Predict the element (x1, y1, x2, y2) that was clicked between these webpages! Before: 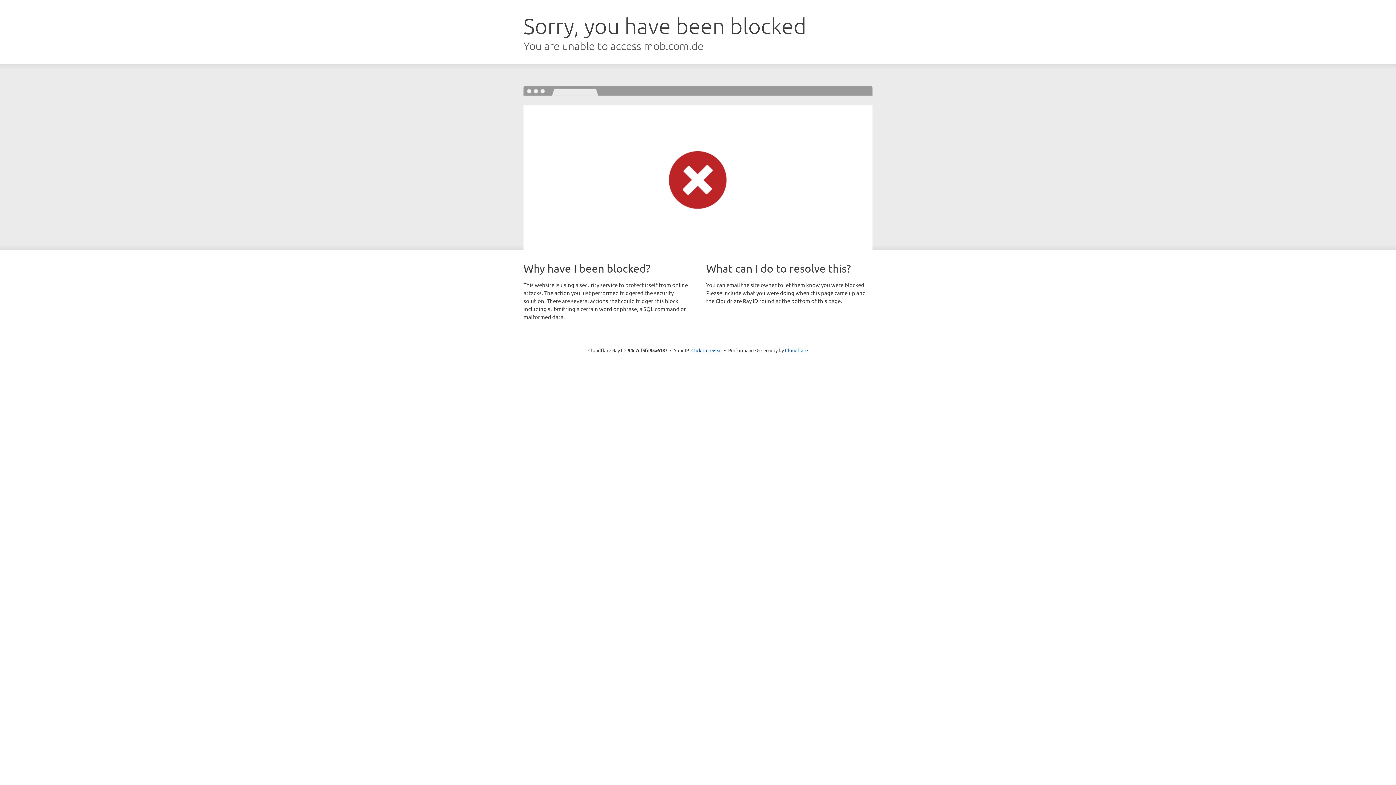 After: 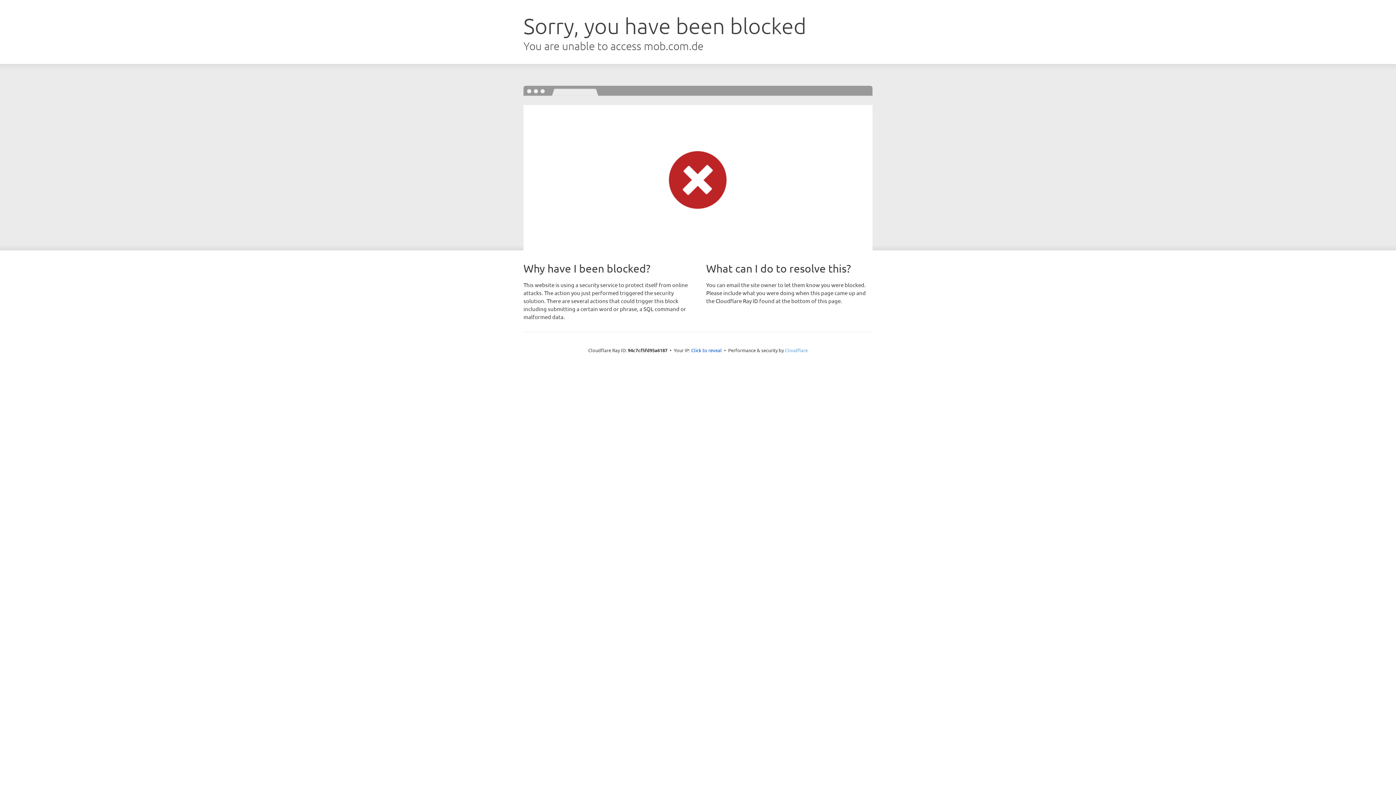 Action: label: Cloudflare bbox: (785, 347, 808, 353)